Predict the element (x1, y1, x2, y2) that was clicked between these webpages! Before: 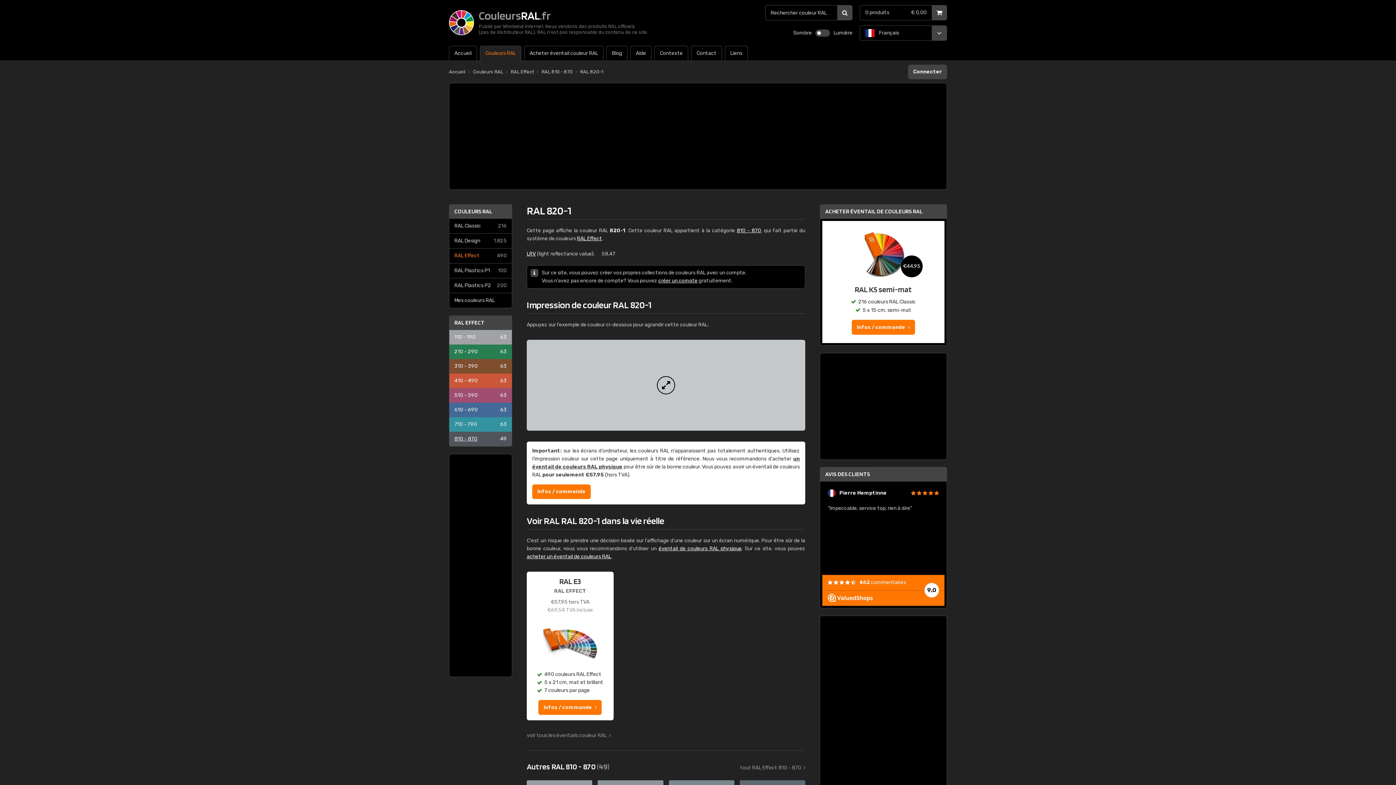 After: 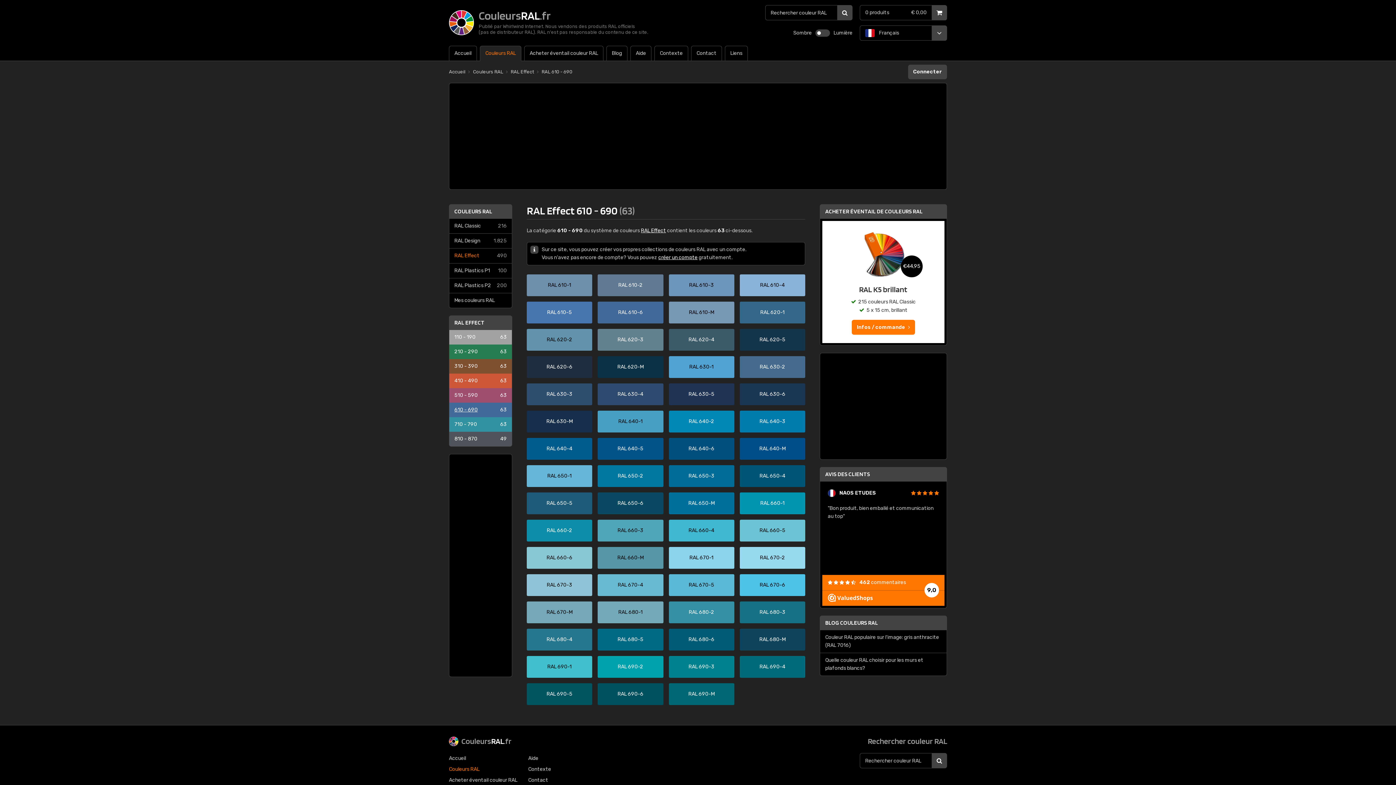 Action: label: 610 - 690
63 bbox: (449, 402, 512, 417)